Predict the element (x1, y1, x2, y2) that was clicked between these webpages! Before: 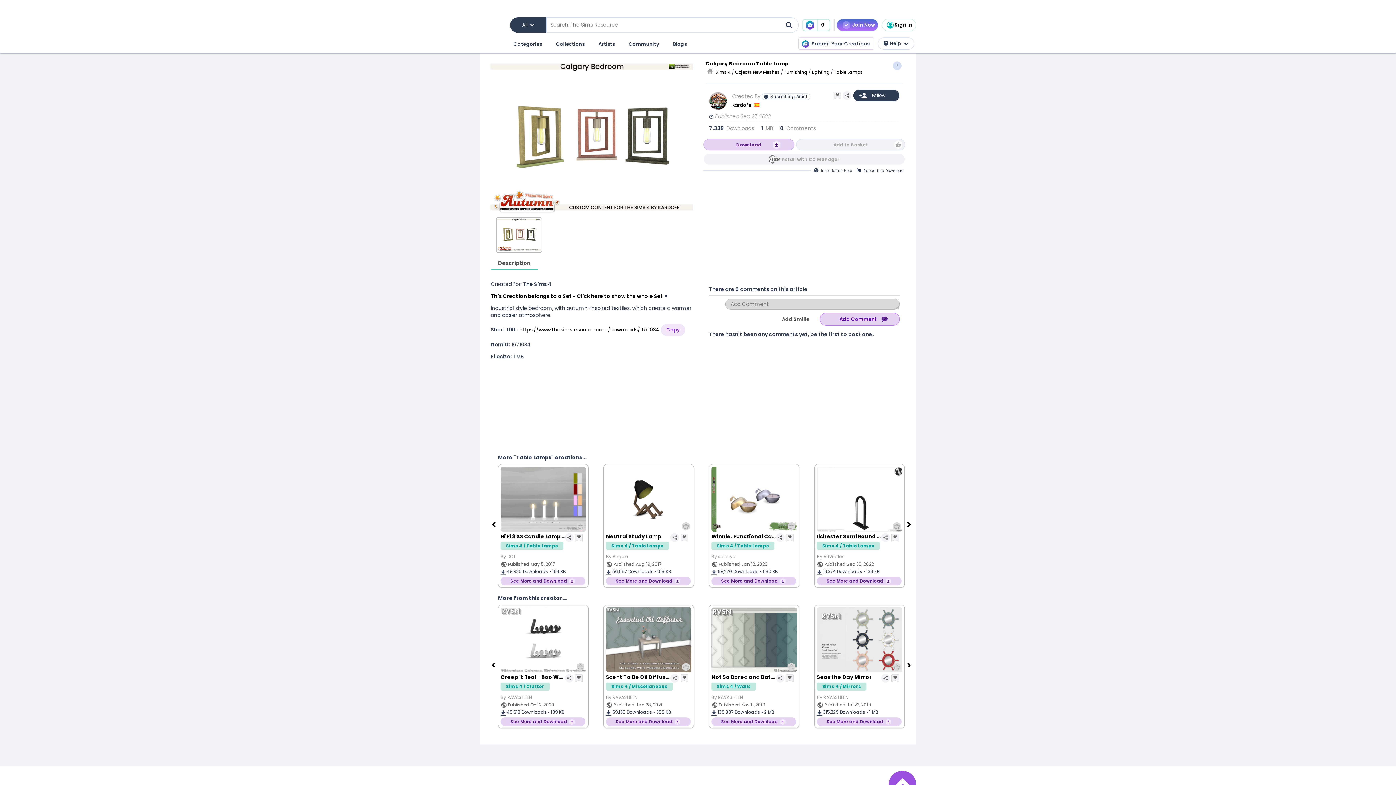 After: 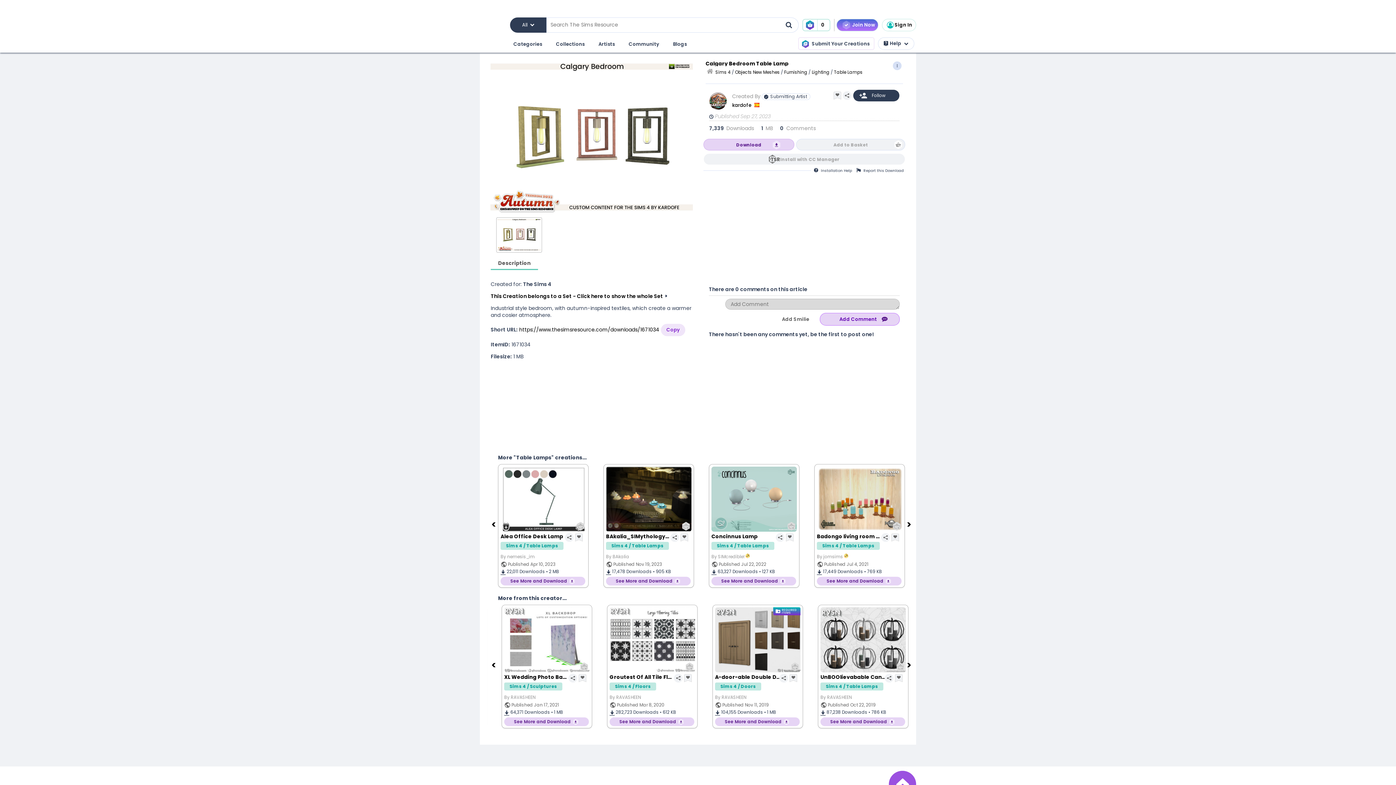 Action: bbox: (705, 60, 907, 68) label: Calgary Bedroom Table Lamp